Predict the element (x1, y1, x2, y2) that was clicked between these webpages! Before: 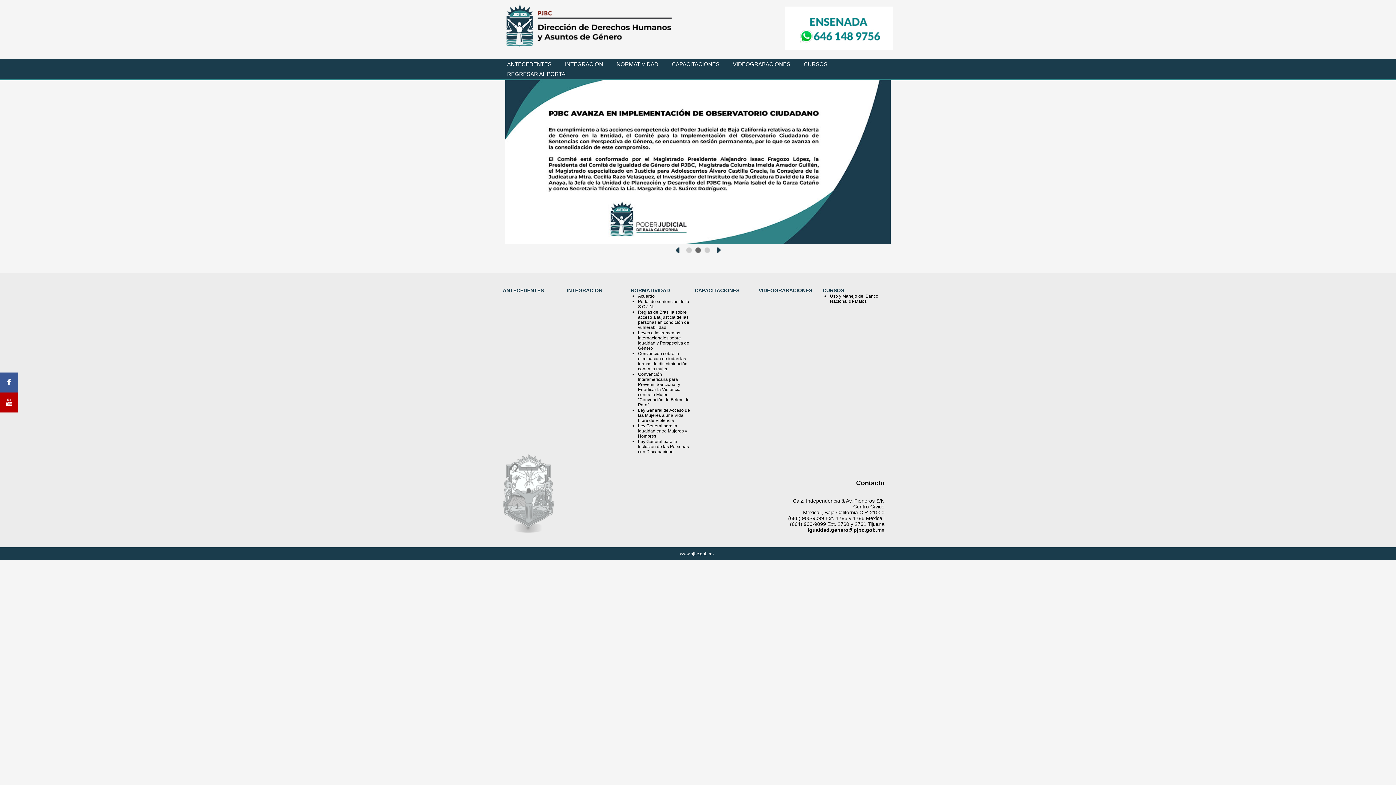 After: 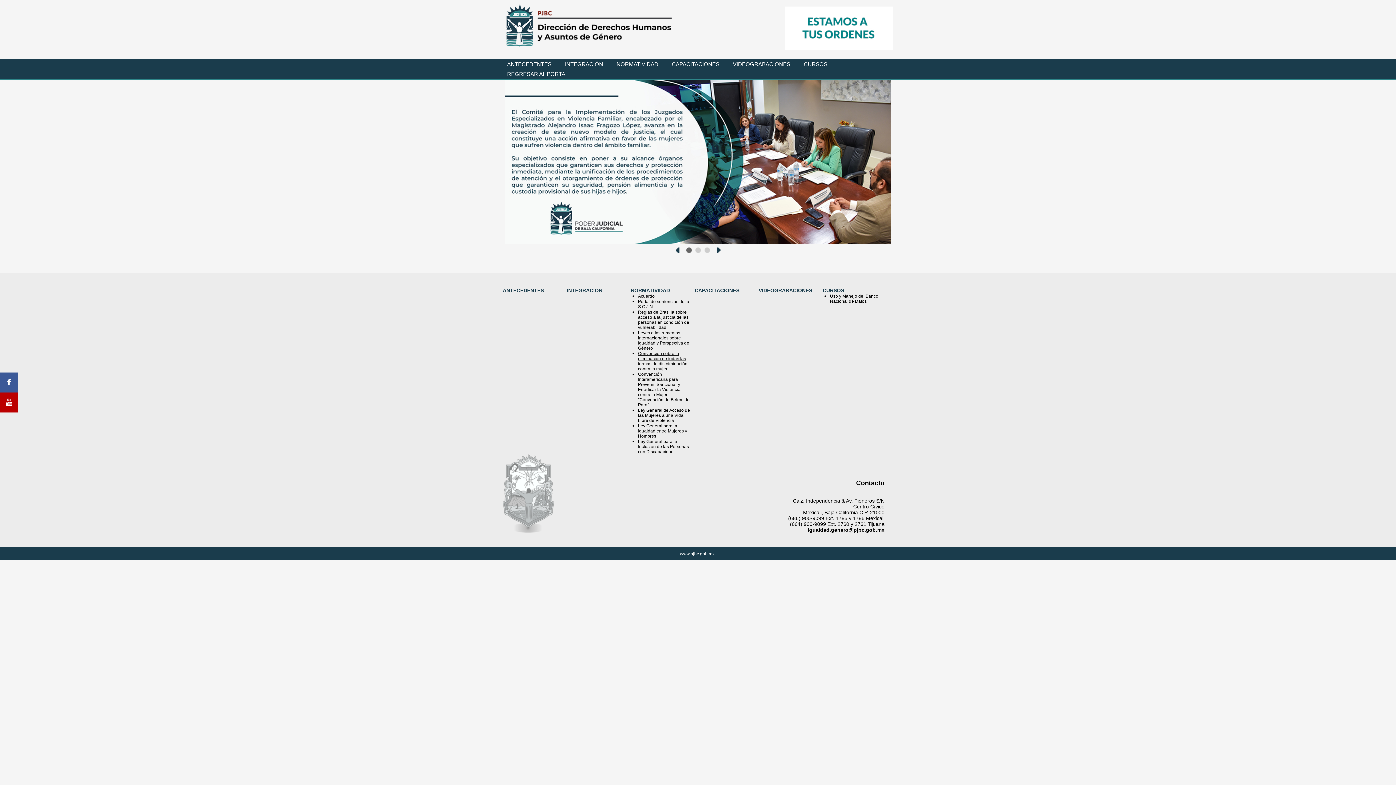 Action: bbox: (638, 351, 692, 371) label: Convención sobre la eliminación de todas las formas de discriminación contra la mujer